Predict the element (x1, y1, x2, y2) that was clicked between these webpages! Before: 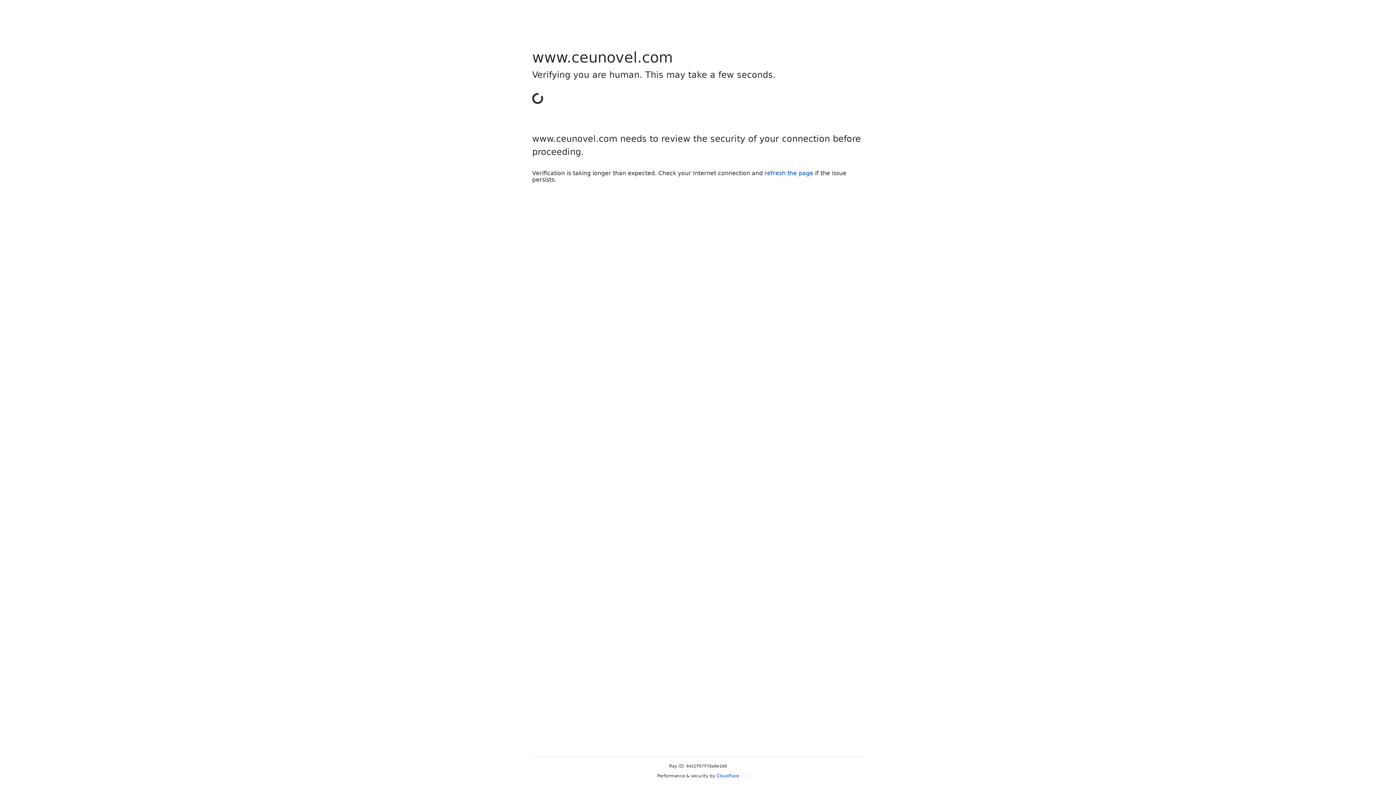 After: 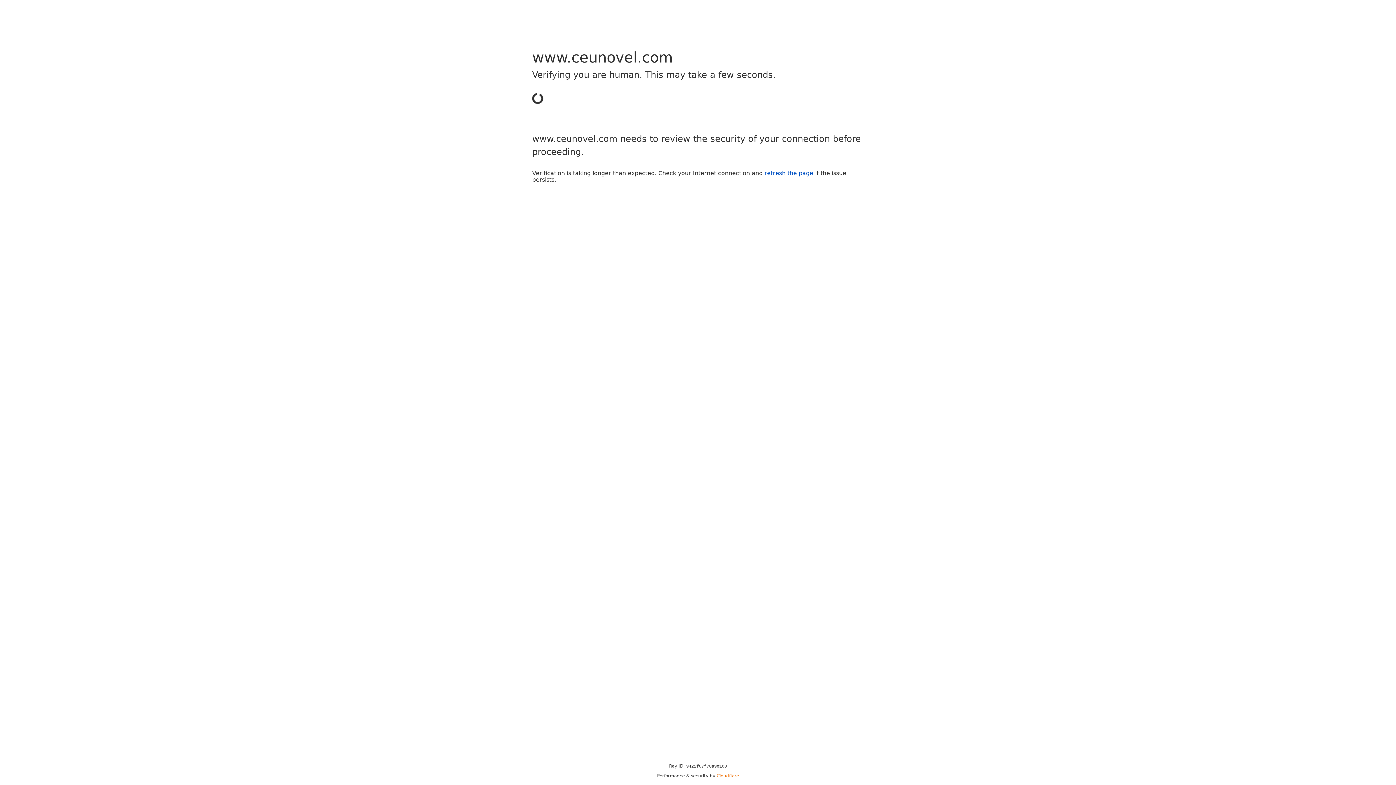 Action: bbox: (716, 773, 739, 778) label: Cloudflare